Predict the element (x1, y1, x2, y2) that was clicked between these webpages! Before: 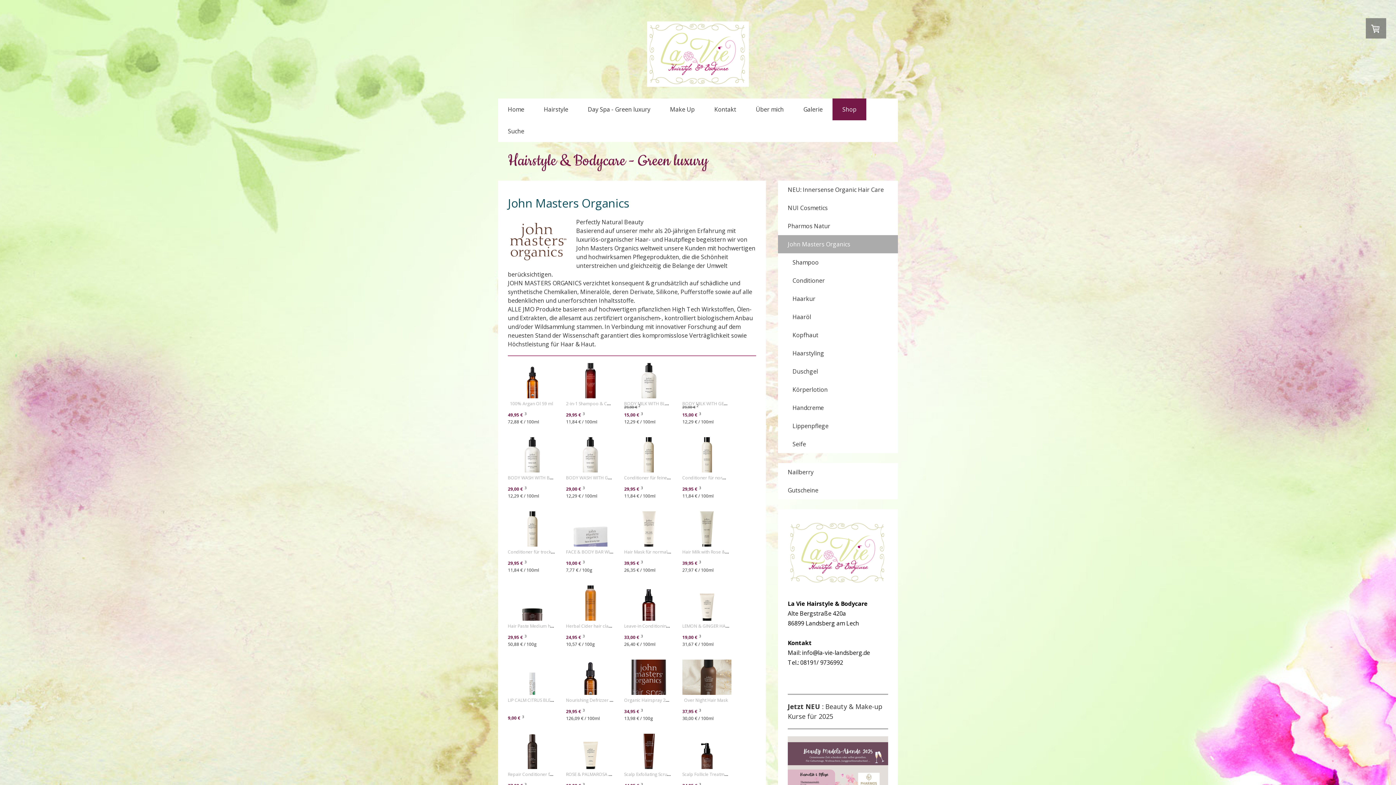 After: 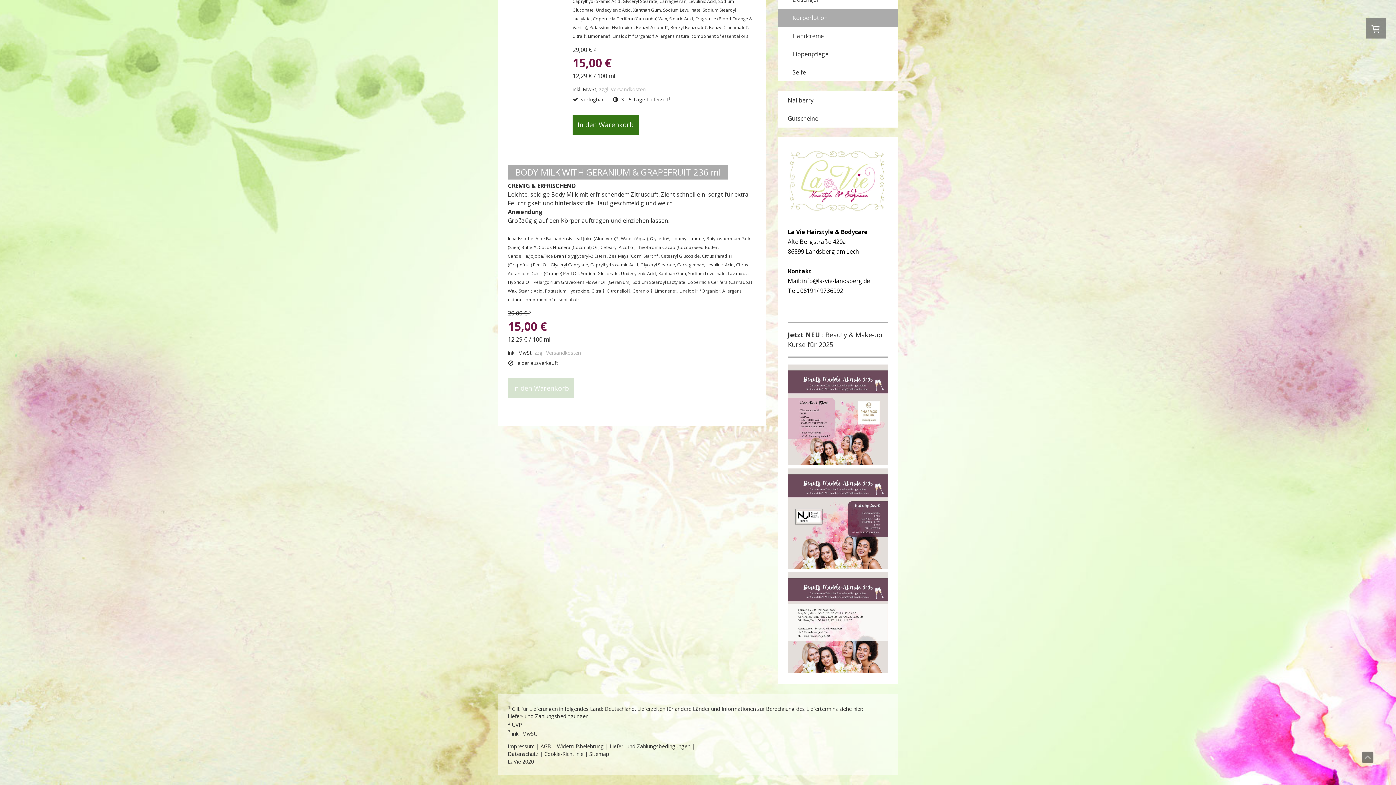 Action: bbox: (682, 363, 731, 399)